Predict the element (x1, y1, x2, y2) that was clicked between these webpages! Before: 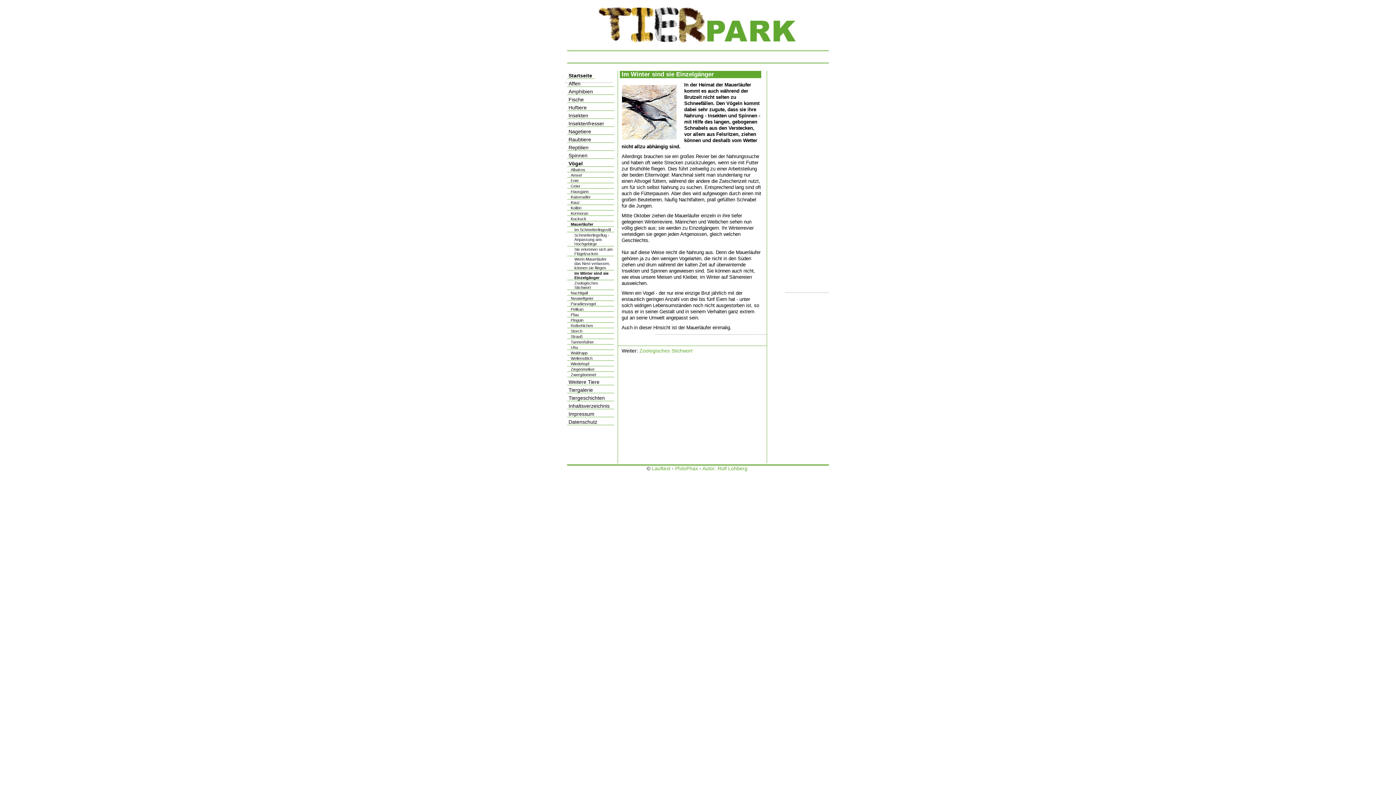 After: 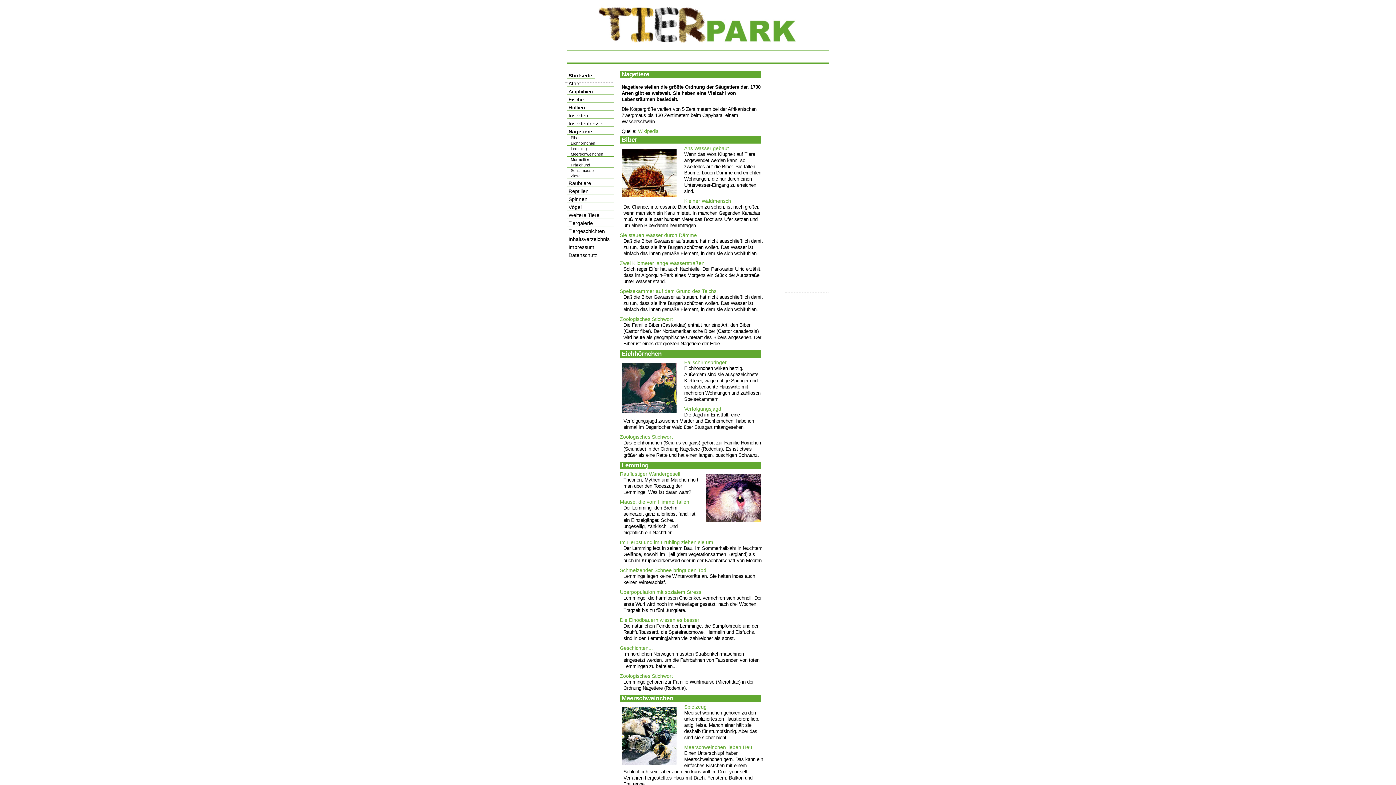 Action: bbox: (567, 126, 614, 134) label: Nagetiere